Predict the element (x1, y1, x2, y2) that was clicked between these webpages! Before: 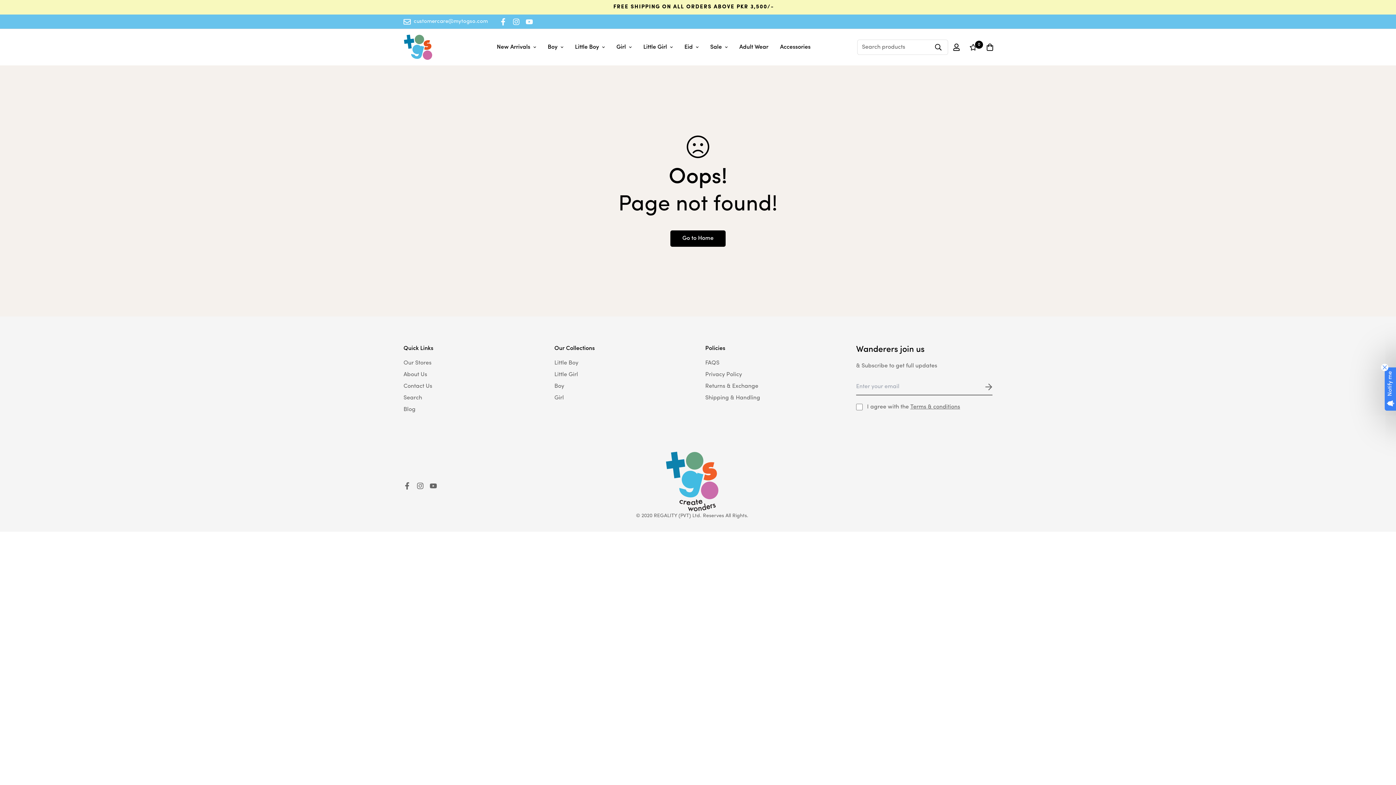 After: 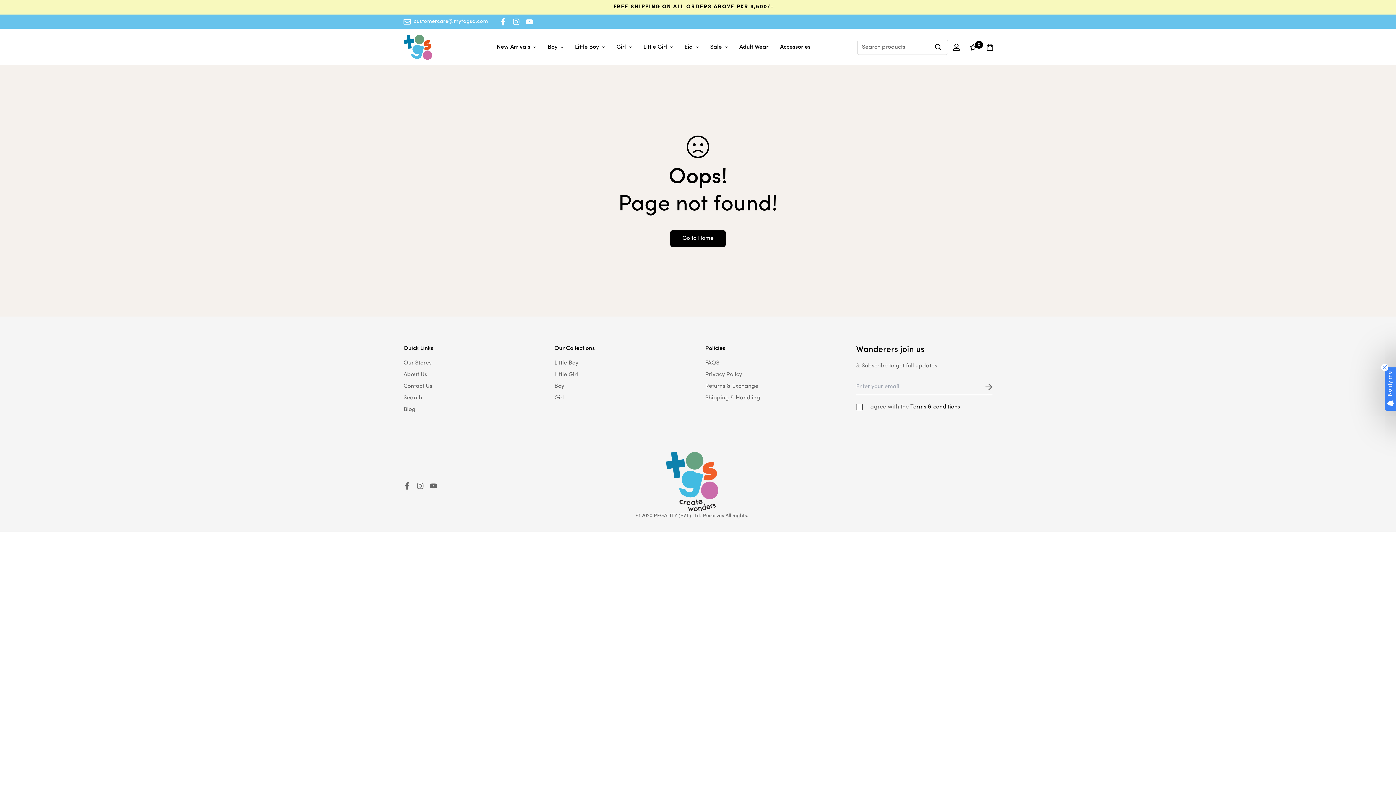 Action: label: Terms & conditions bbox: (910, 404, 960, 410)